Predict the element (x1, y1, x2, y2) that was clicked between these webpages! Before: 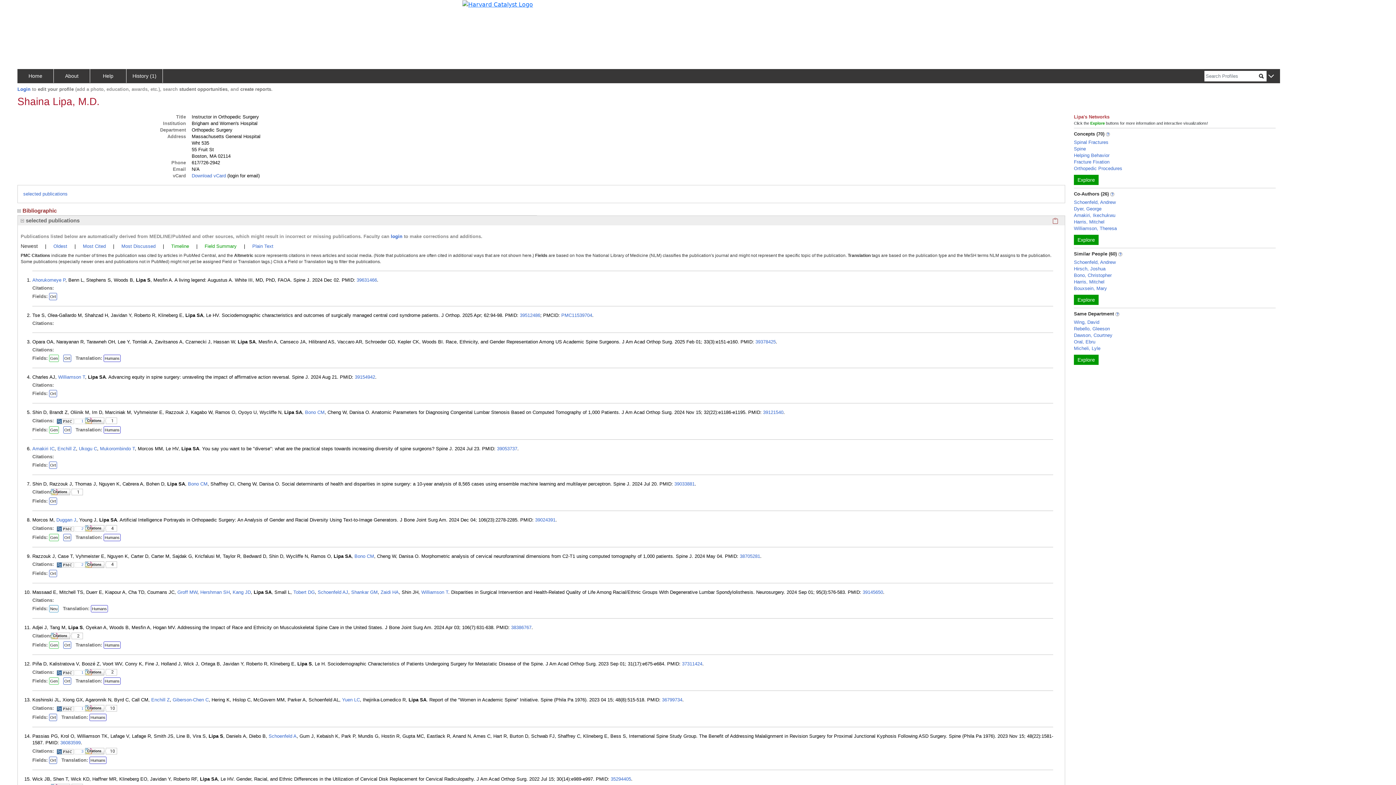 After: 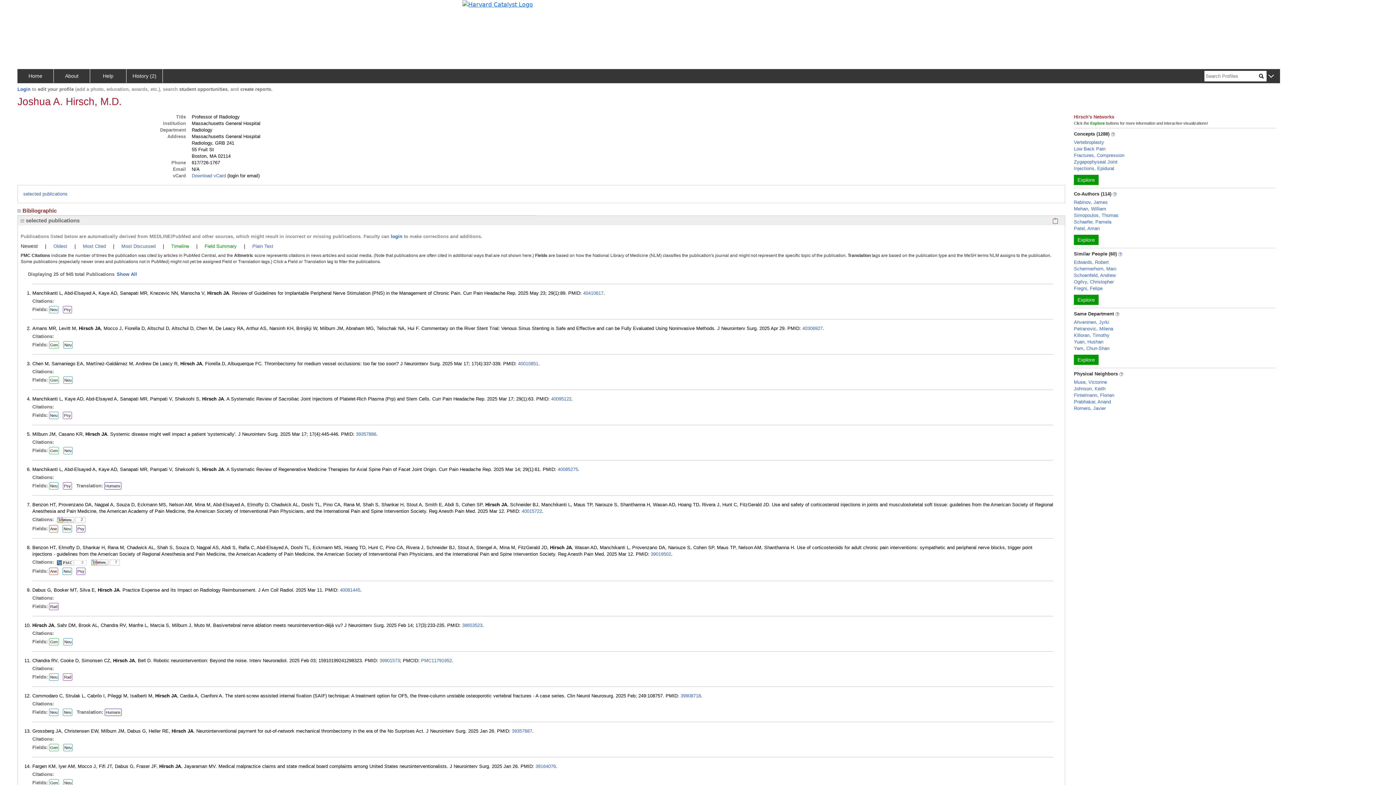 Action: bbox: (1074, 265, 1105, 272) label: Hirsch, Joshua